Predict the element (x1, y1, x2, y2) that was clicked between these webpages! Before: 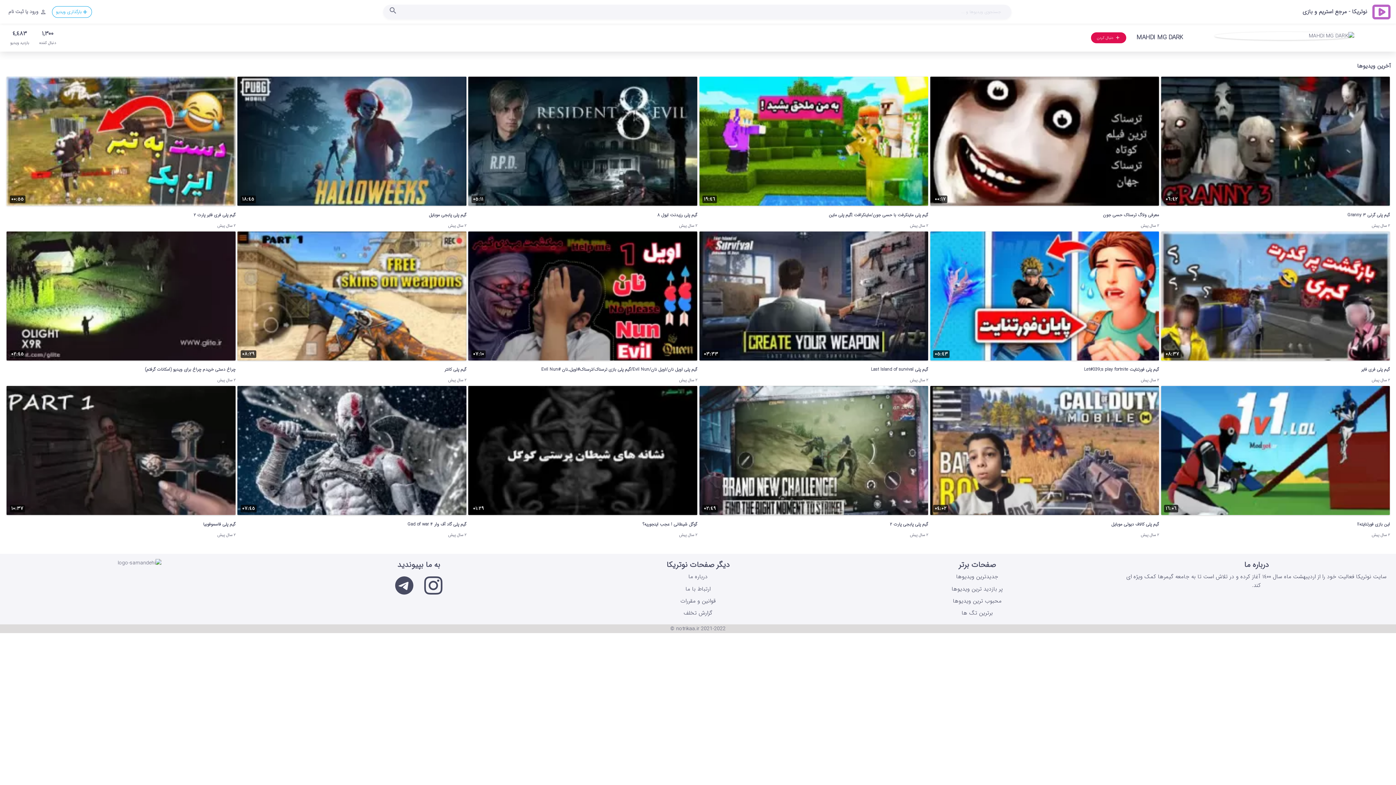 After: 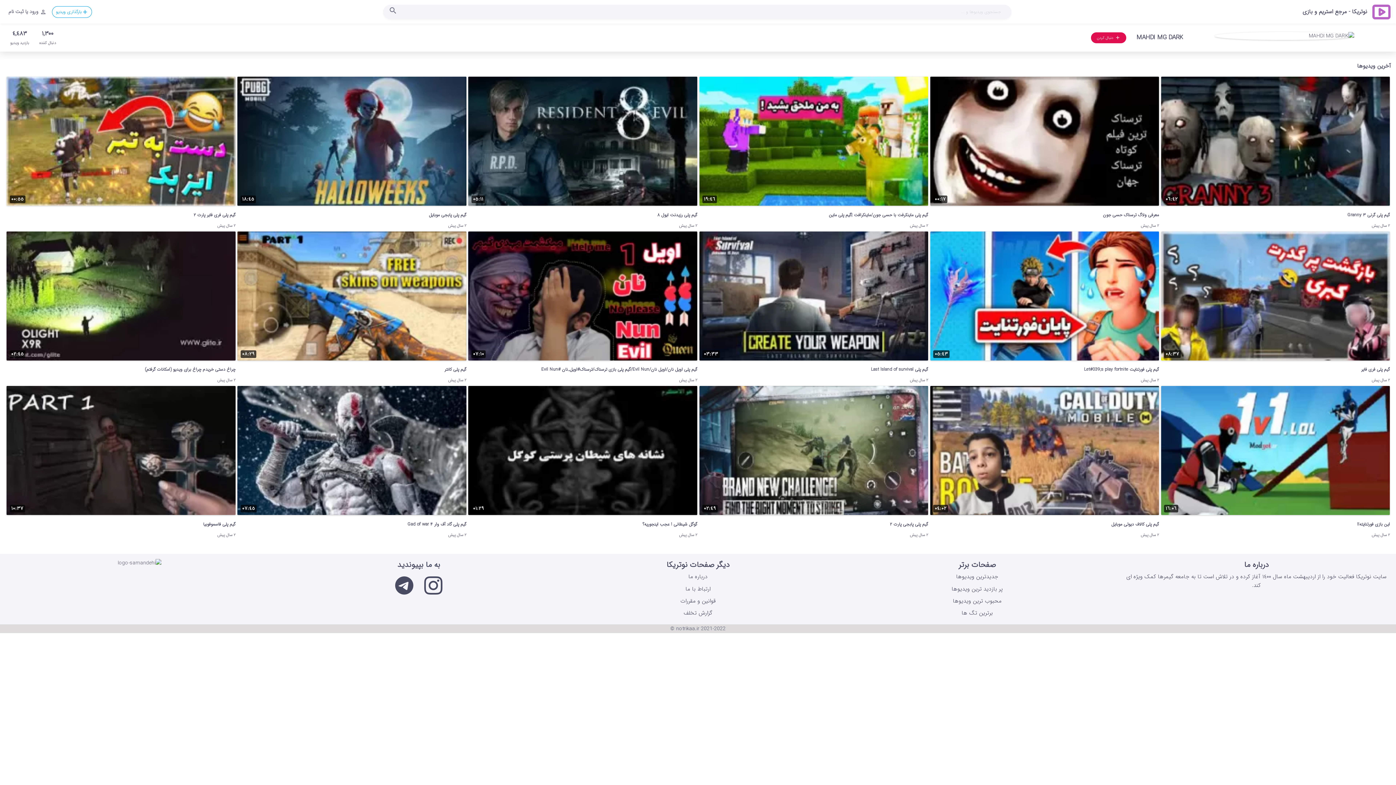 Action: bbox: (683, 609, 712, 617) label: گزارش تخلف